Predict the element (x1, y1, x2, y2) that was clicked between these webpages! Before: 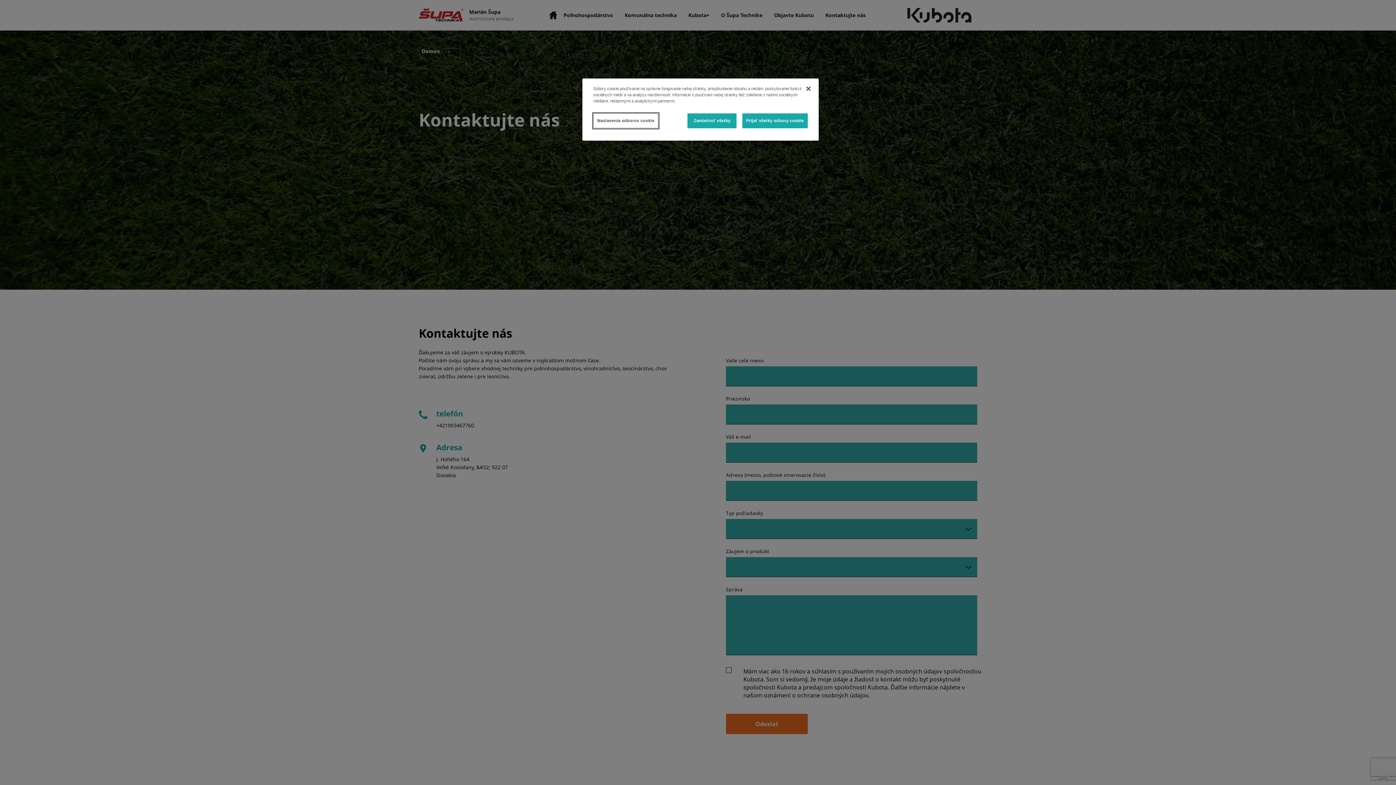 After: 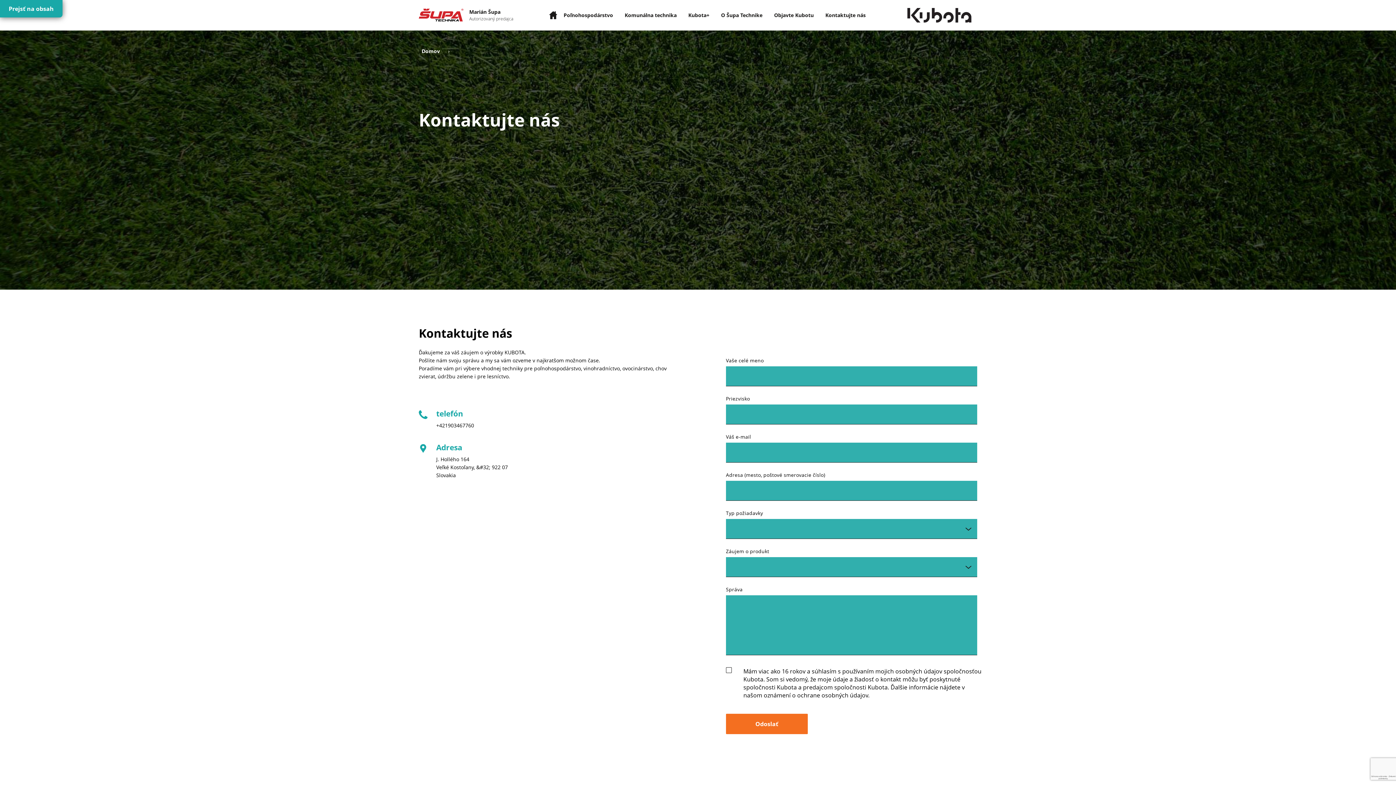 Action: label: Zamietnuť všetky bbox: (687, 113, 736, 128)